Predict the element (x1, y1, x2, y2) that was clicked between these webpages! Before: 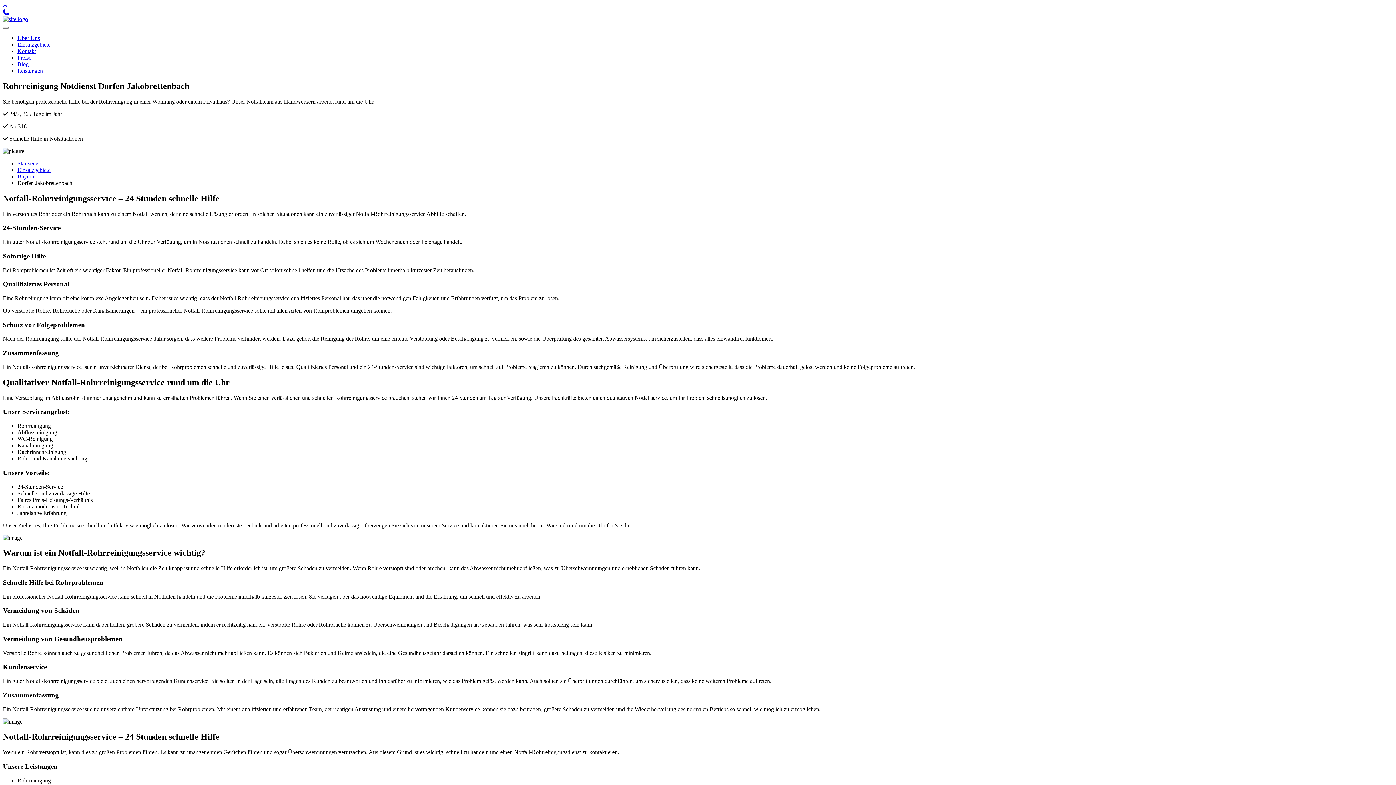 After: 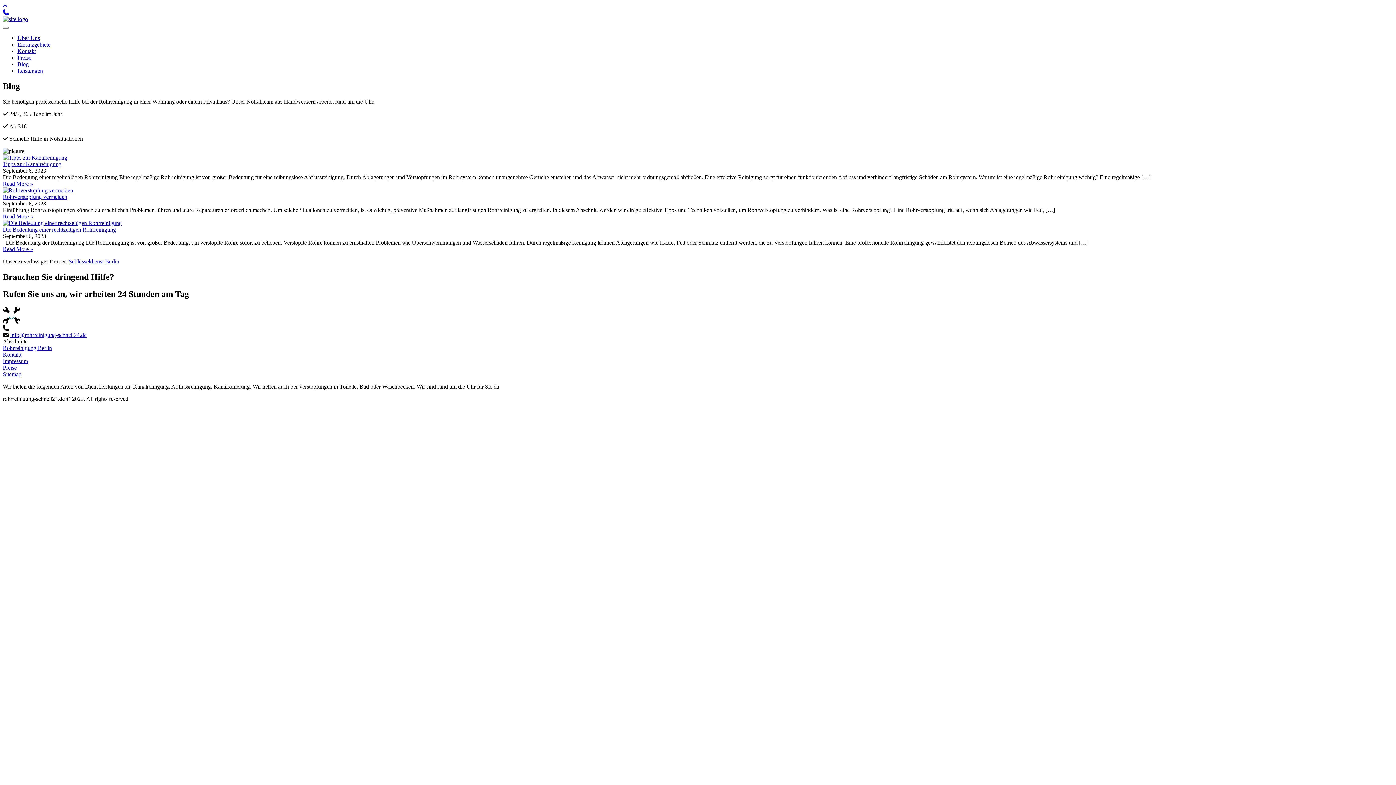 Action: label: Blog bbox: (17, 61, 28, 67)